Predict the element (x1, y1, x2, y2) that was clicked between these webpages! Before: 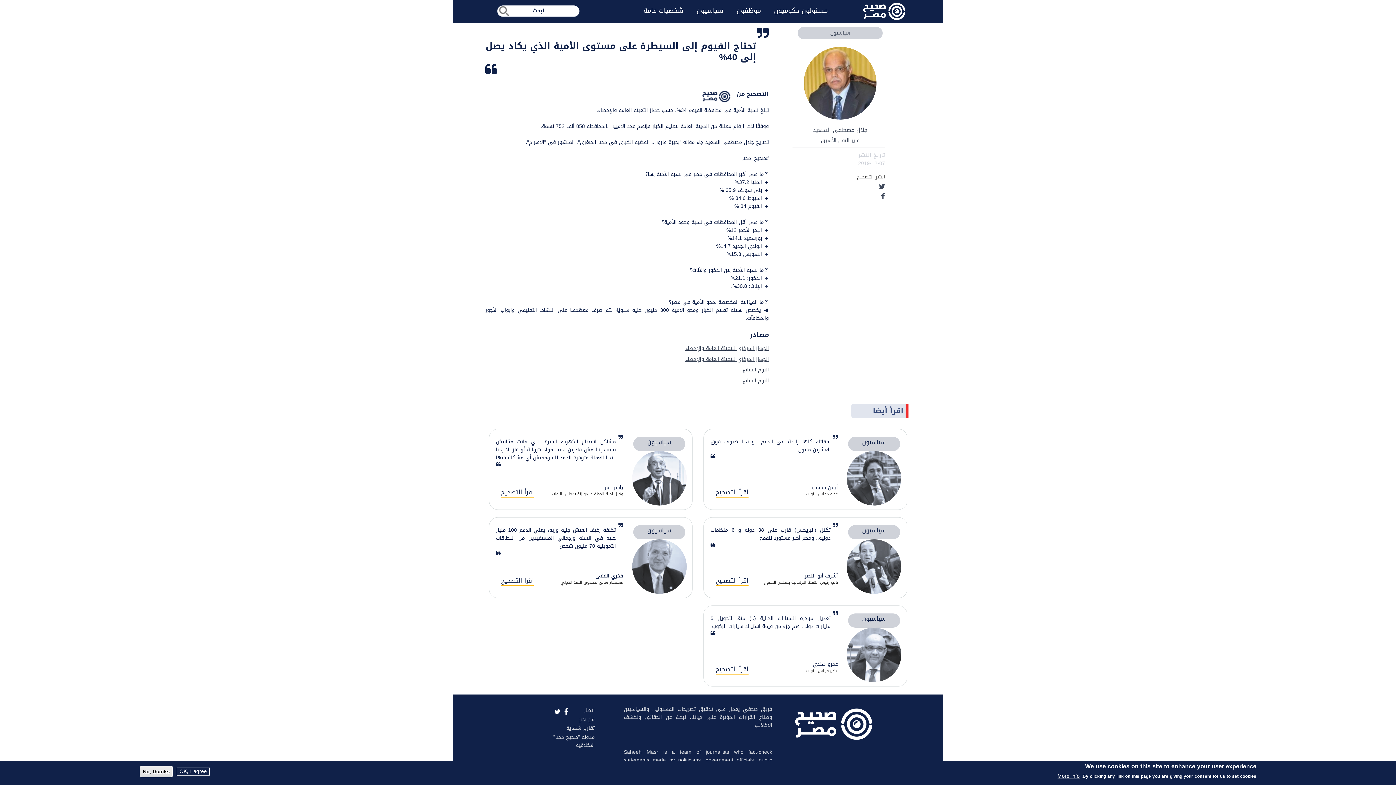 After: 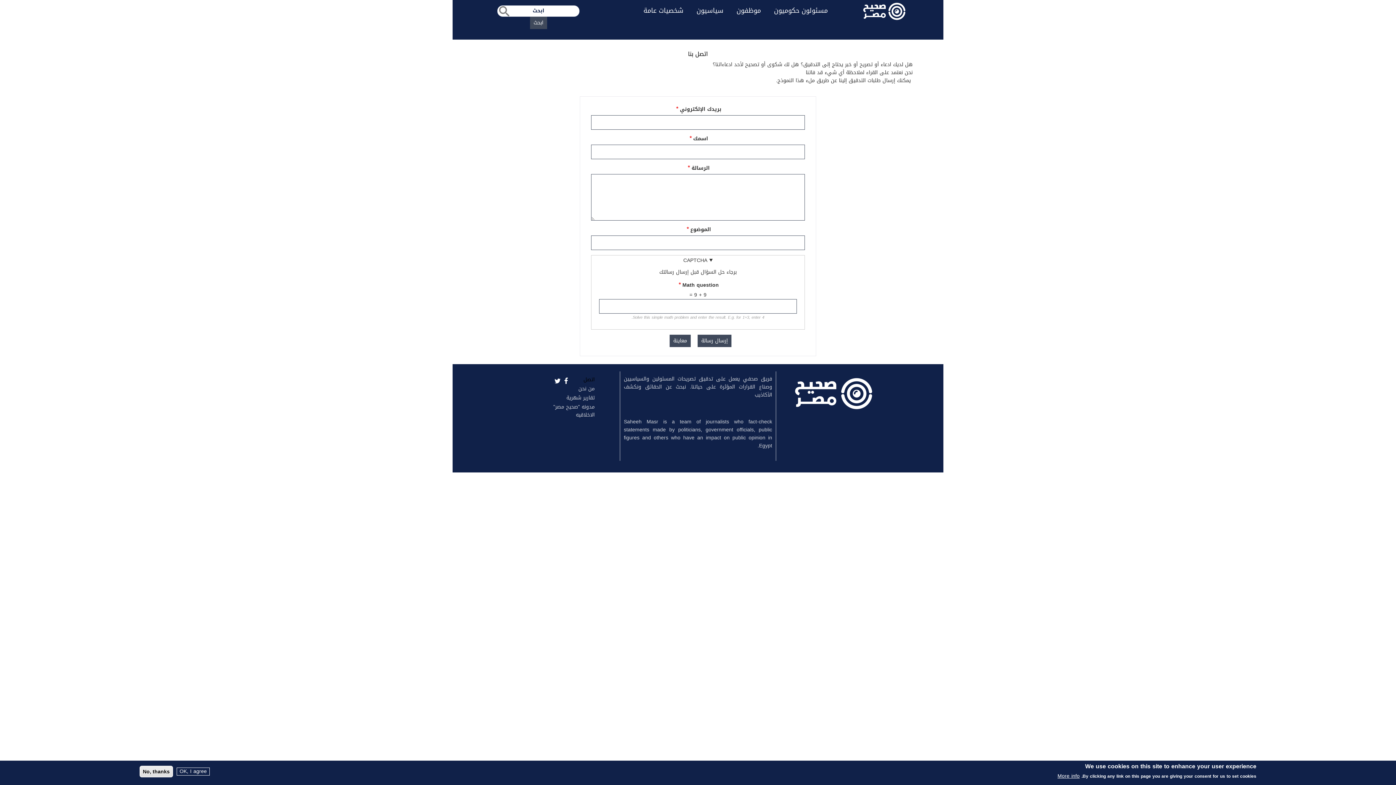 Action: bbox: (583, 705, 594, 715) label: اتصل